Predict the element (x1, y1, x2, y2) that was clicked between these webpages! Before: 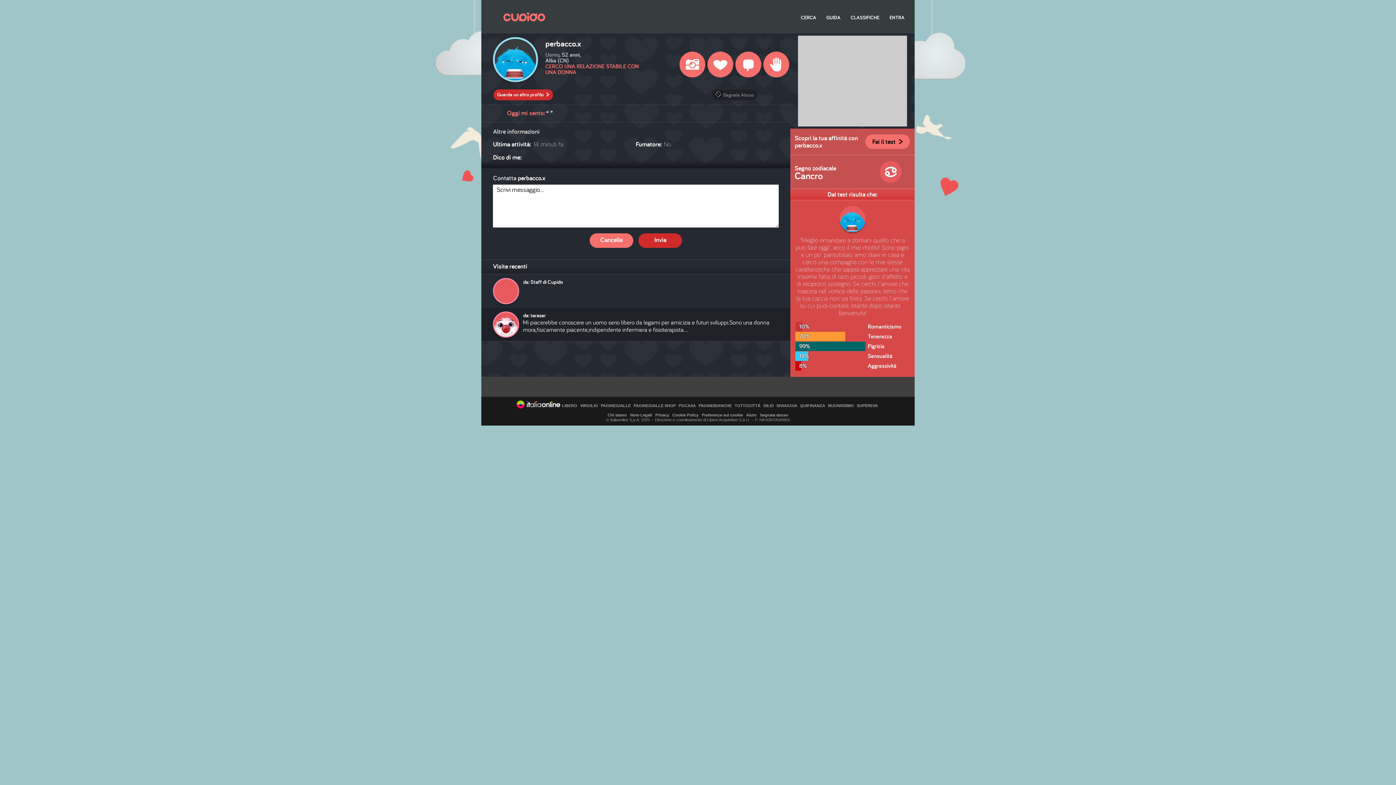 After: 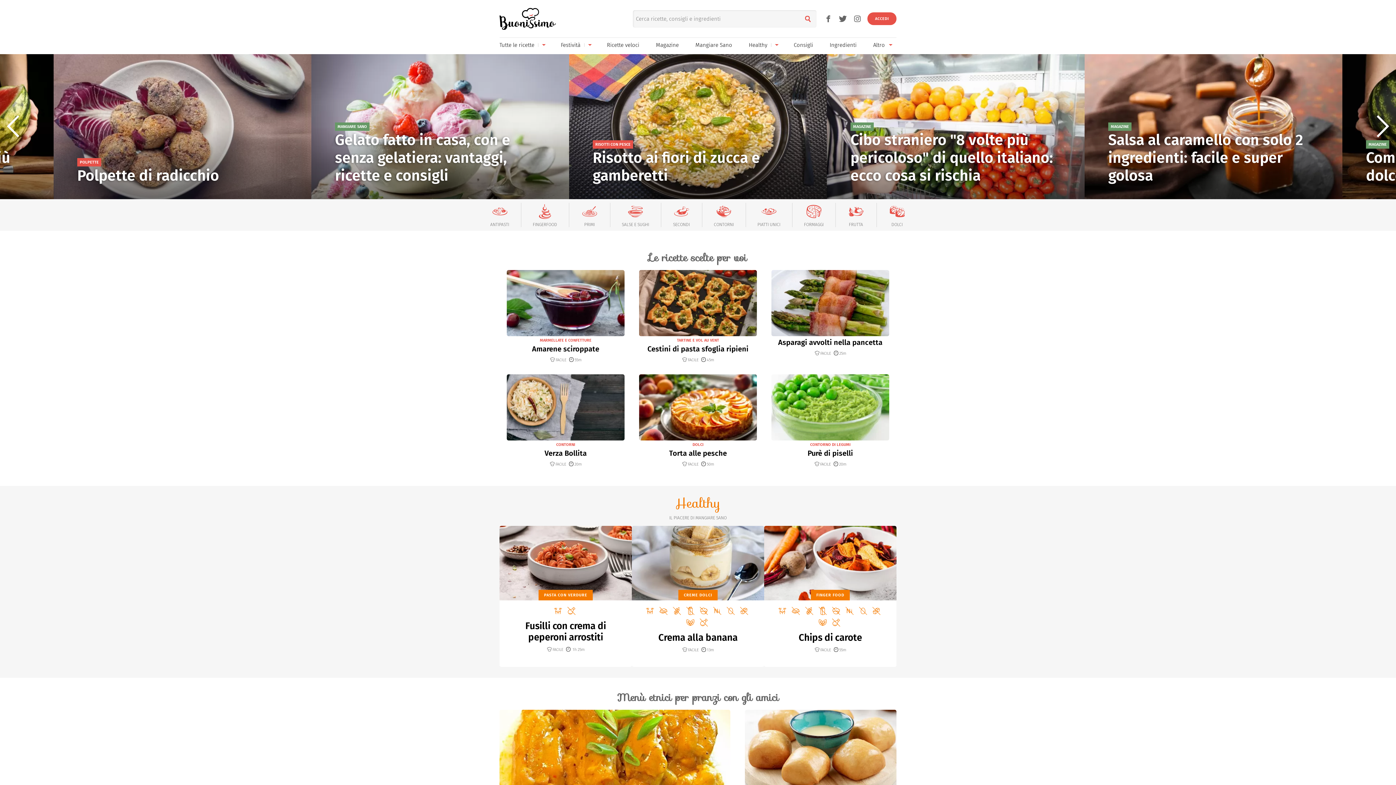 Action: label: BUONISSIMO bbox: (828, 403, 854, 407)